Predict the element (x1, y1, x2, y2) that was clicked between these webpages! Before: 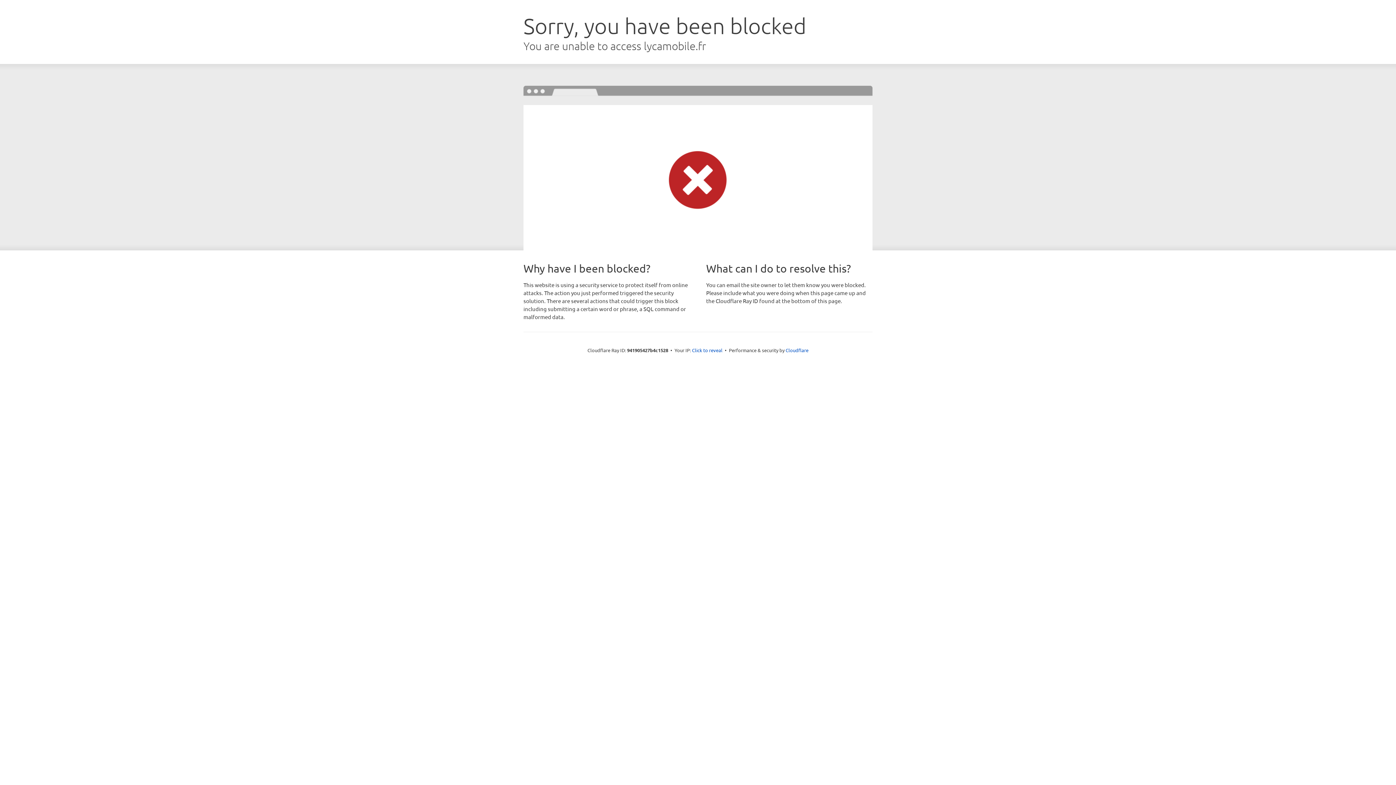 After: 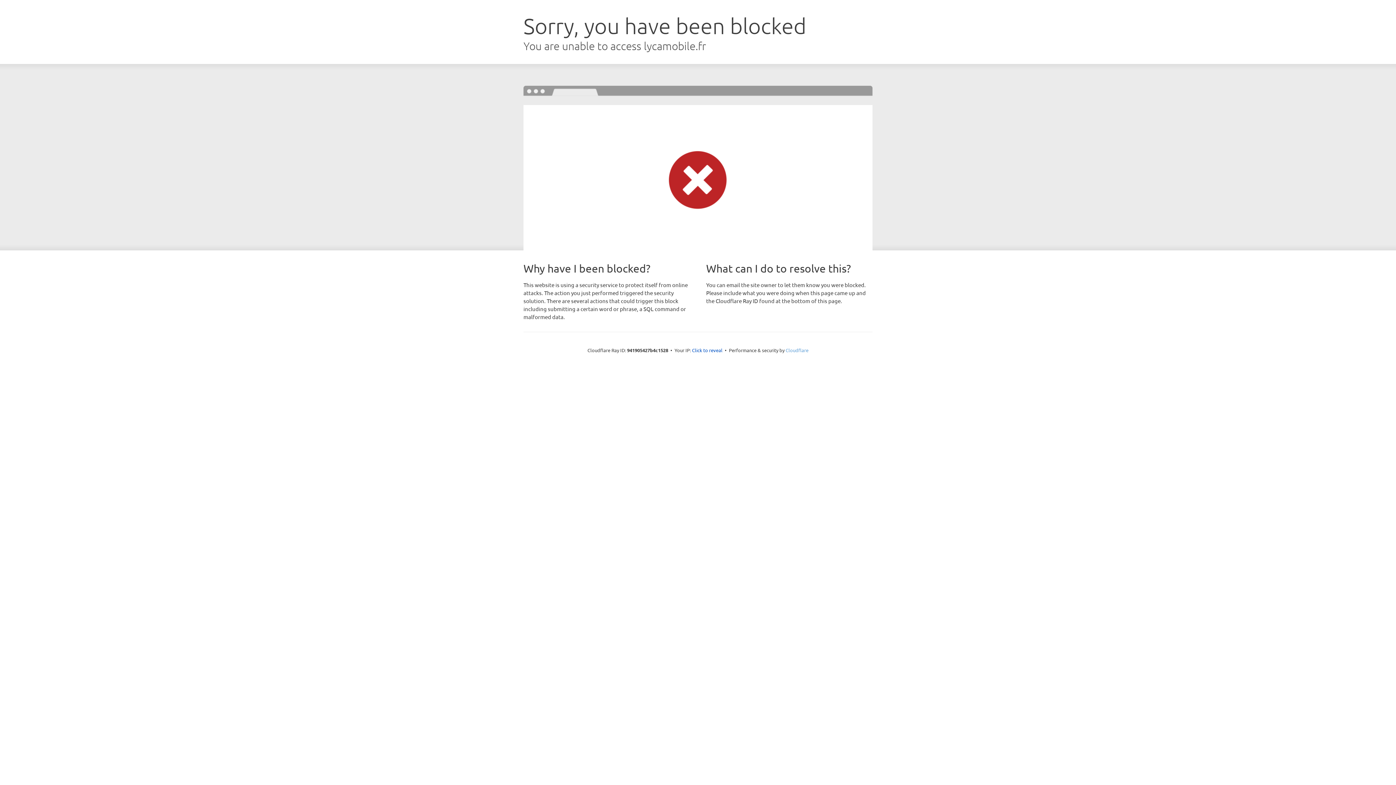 Action: bbox: (785, 347, 808, 353) label: Cloudflare